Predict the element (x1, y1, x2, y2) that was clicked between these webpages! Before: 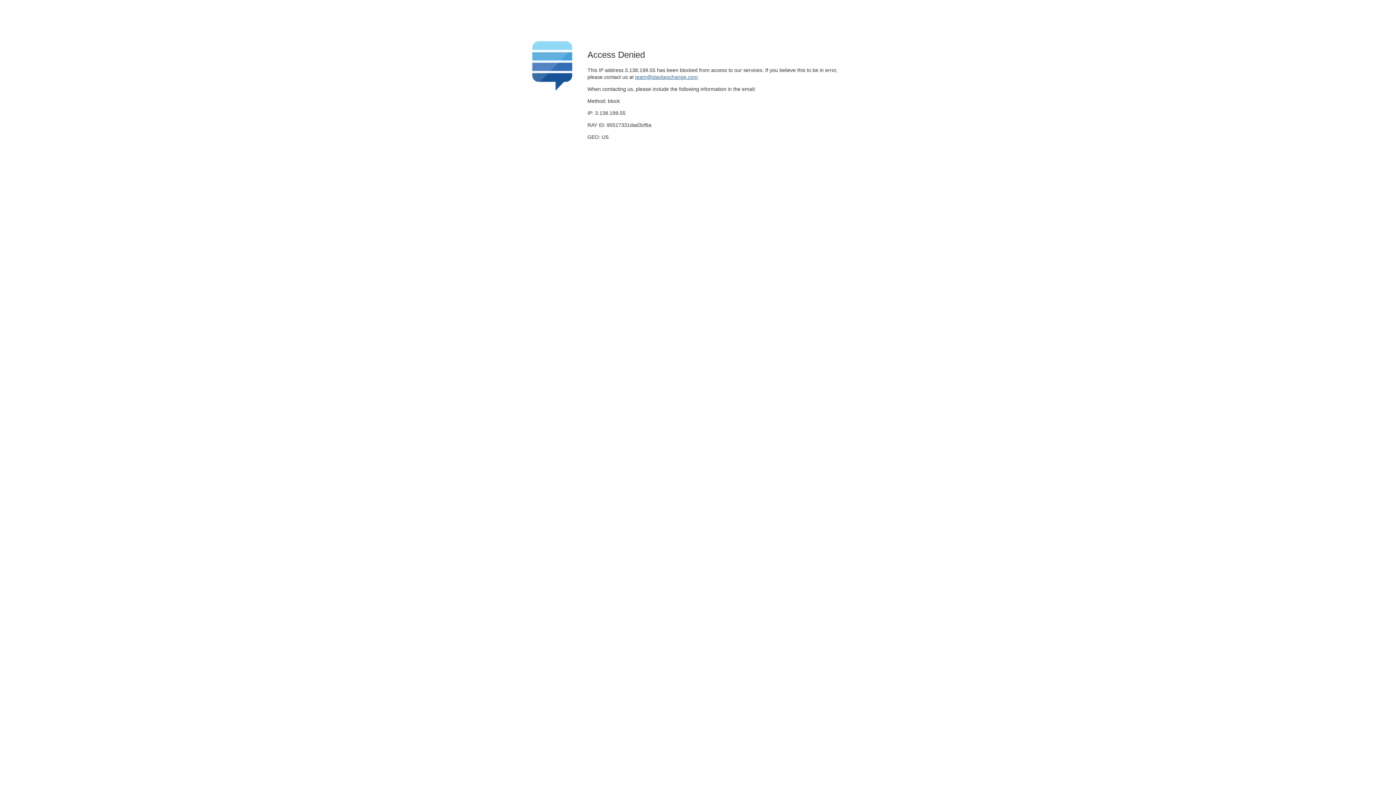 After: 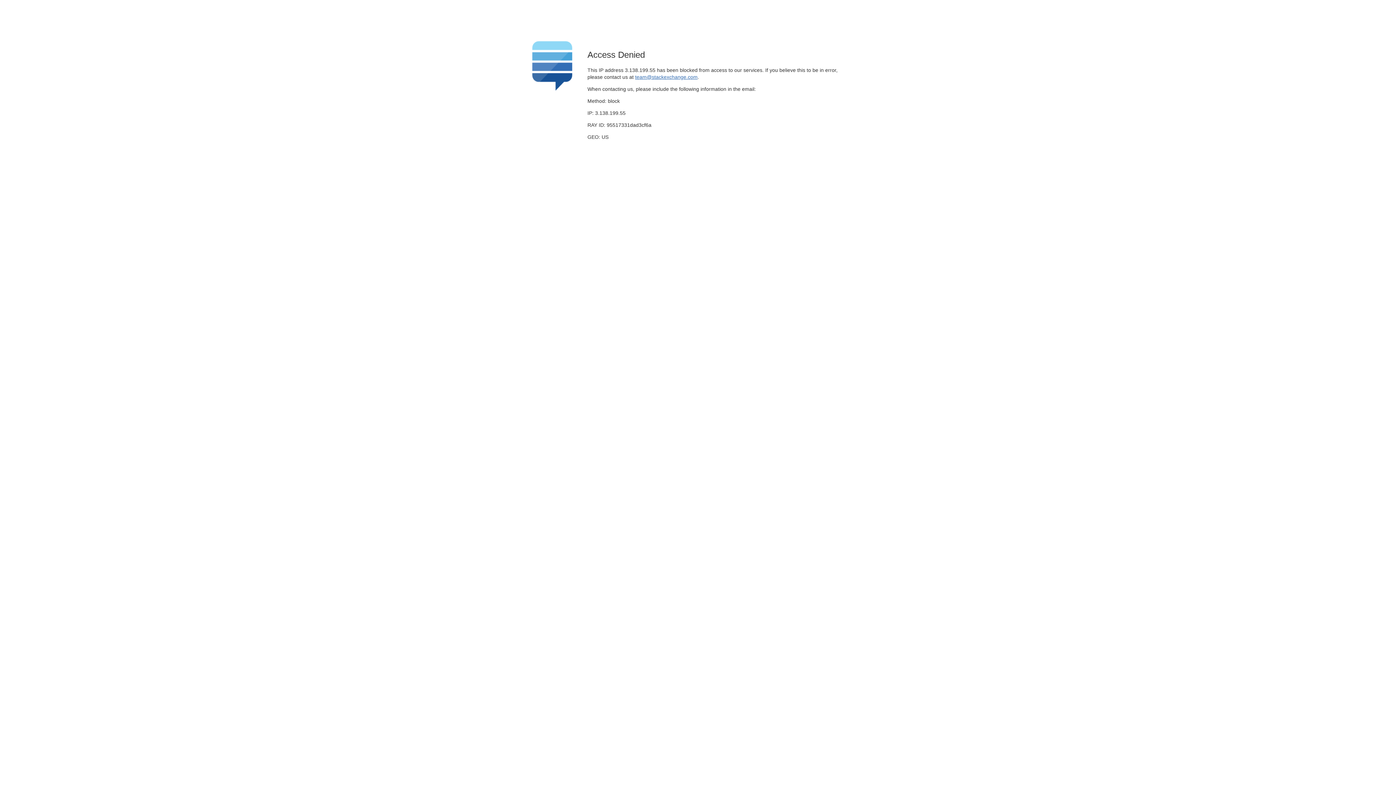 Action: bbox: (635, 74, 697, 79) label: team@stackexchange.com